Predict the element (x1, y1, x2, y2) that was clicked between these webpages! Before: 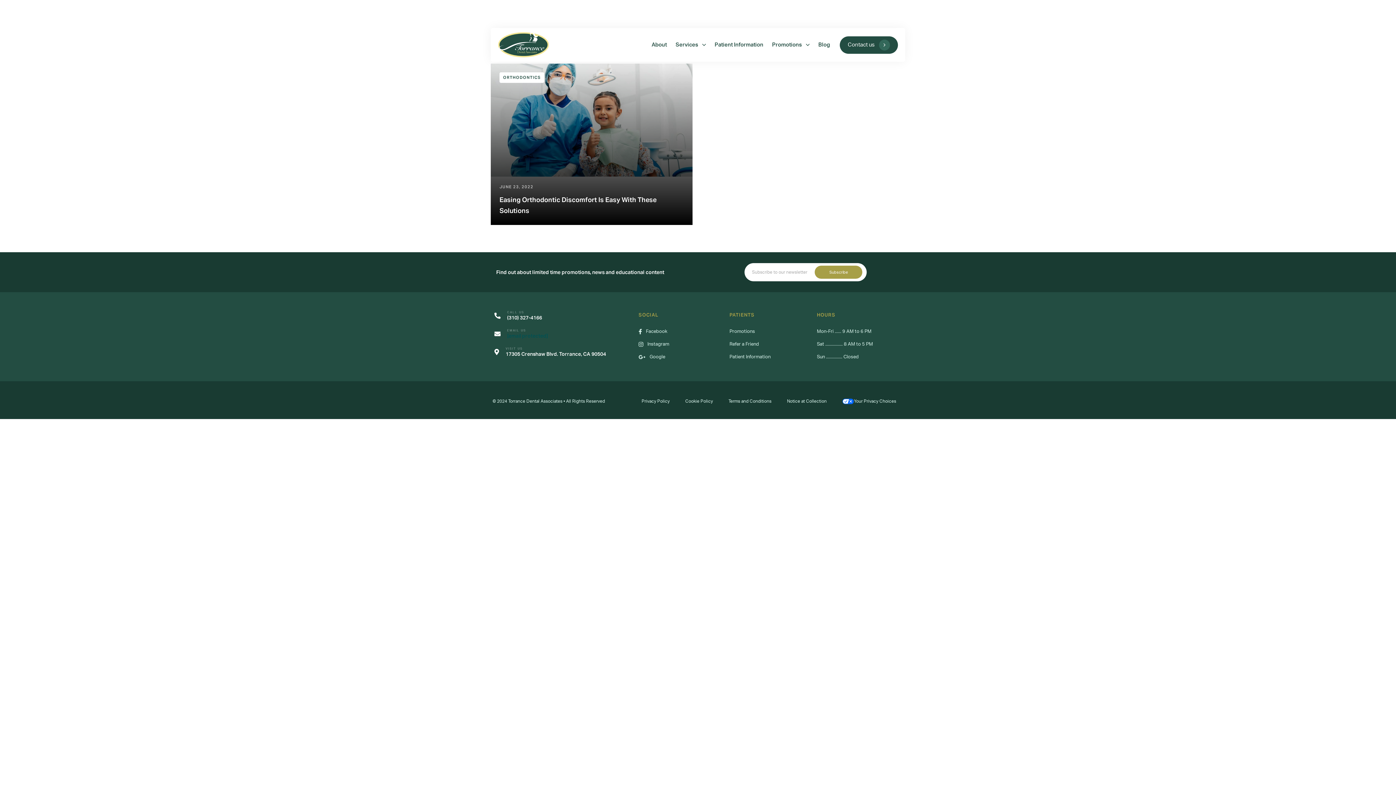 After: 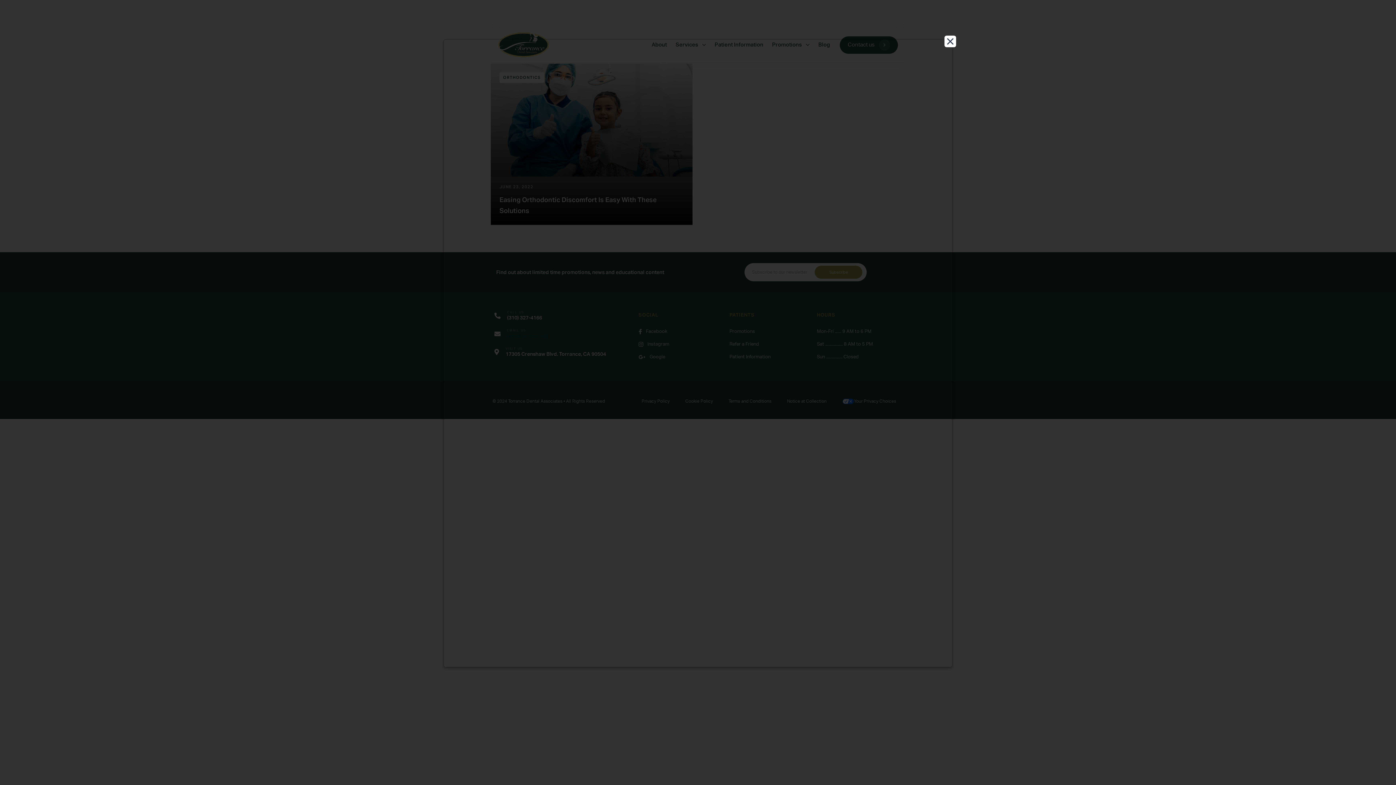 Action: label: Terms and Conditions bbox: (728, 398, 771, 404)